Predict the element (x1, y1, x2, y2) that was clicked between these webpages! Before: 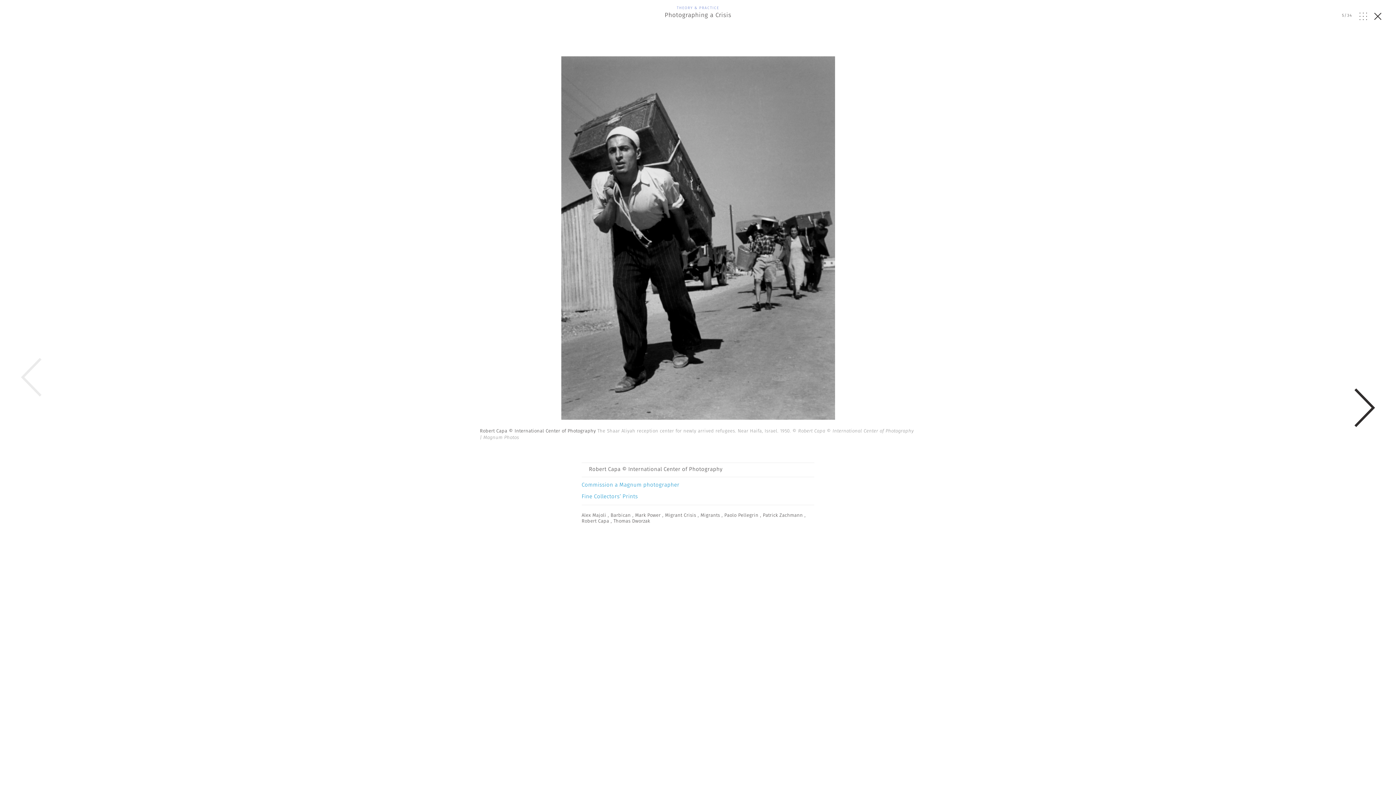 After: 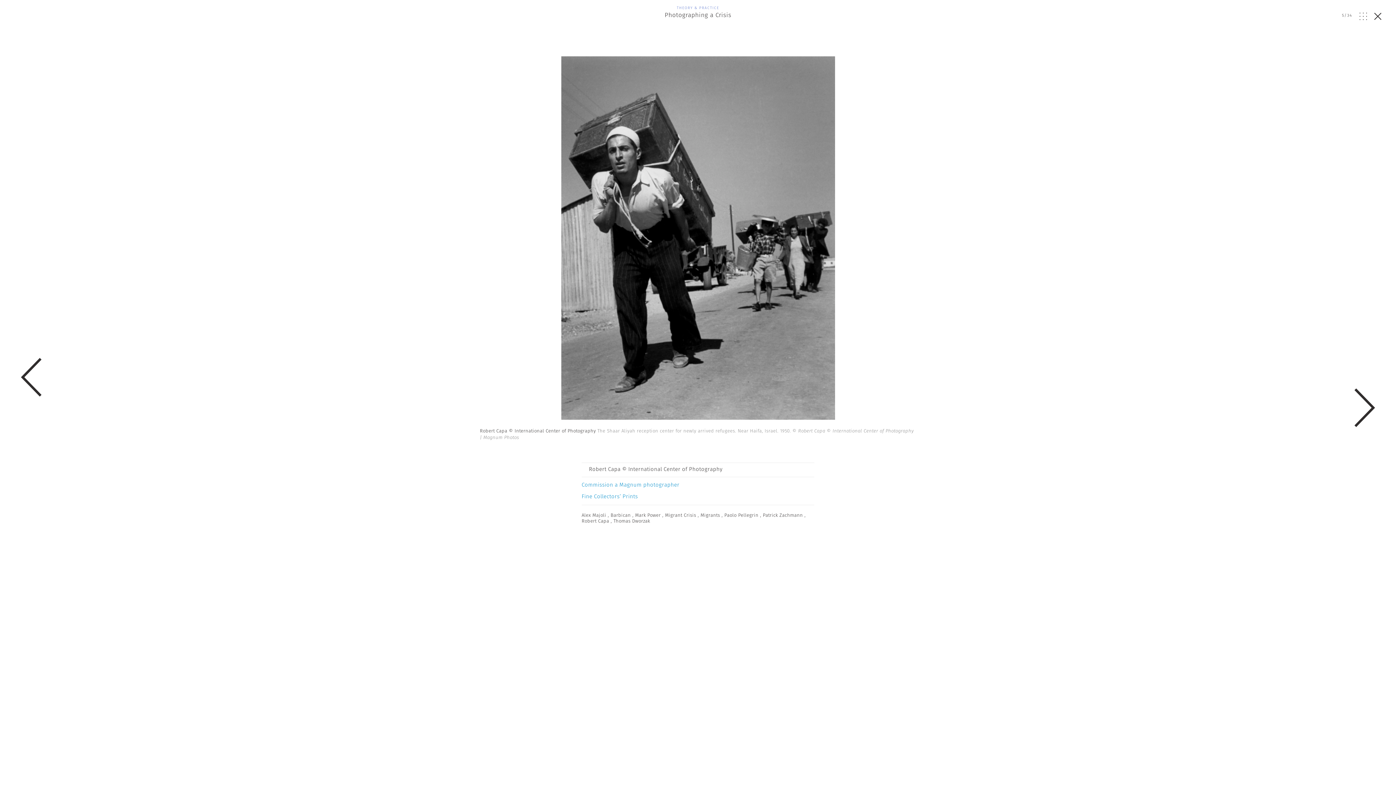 Action: bbox: (47, 56, 1349, 422)